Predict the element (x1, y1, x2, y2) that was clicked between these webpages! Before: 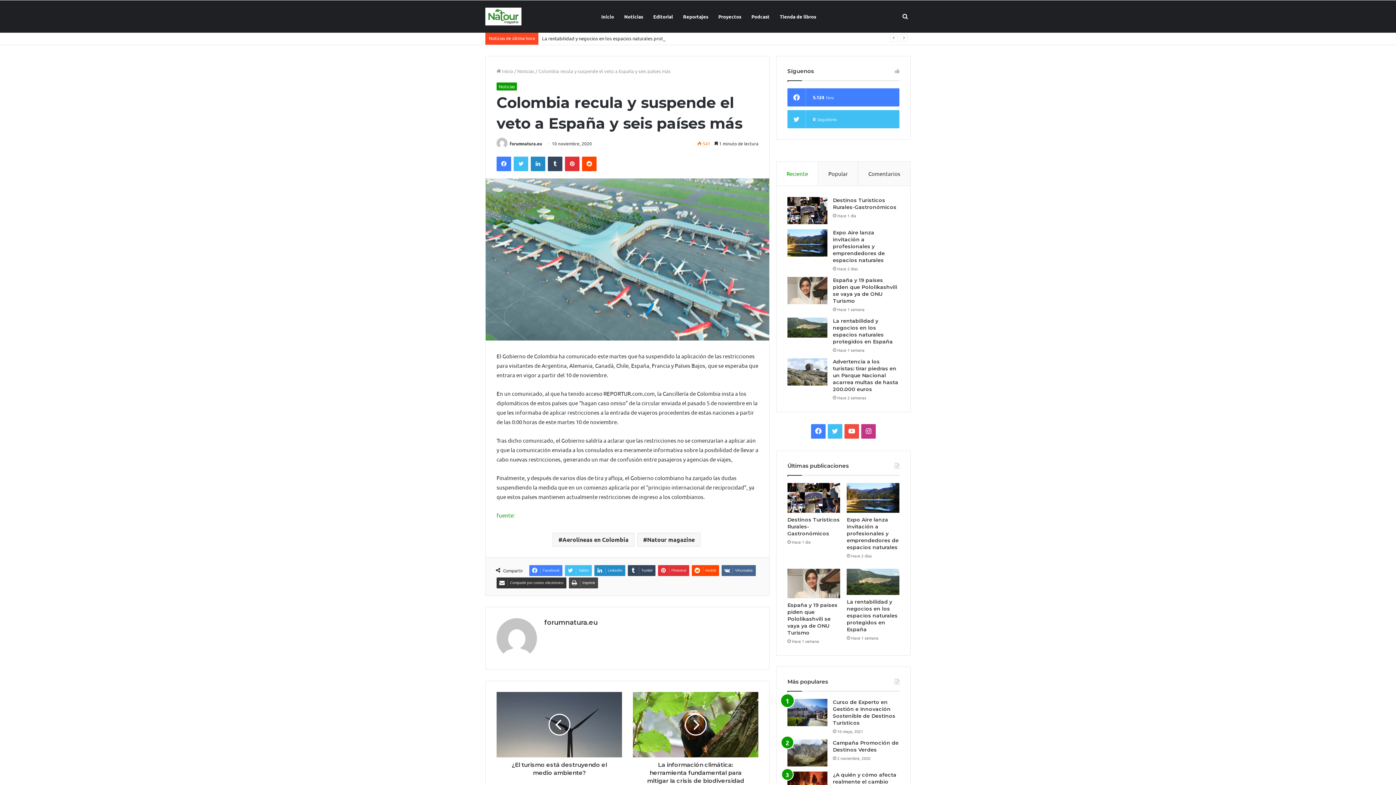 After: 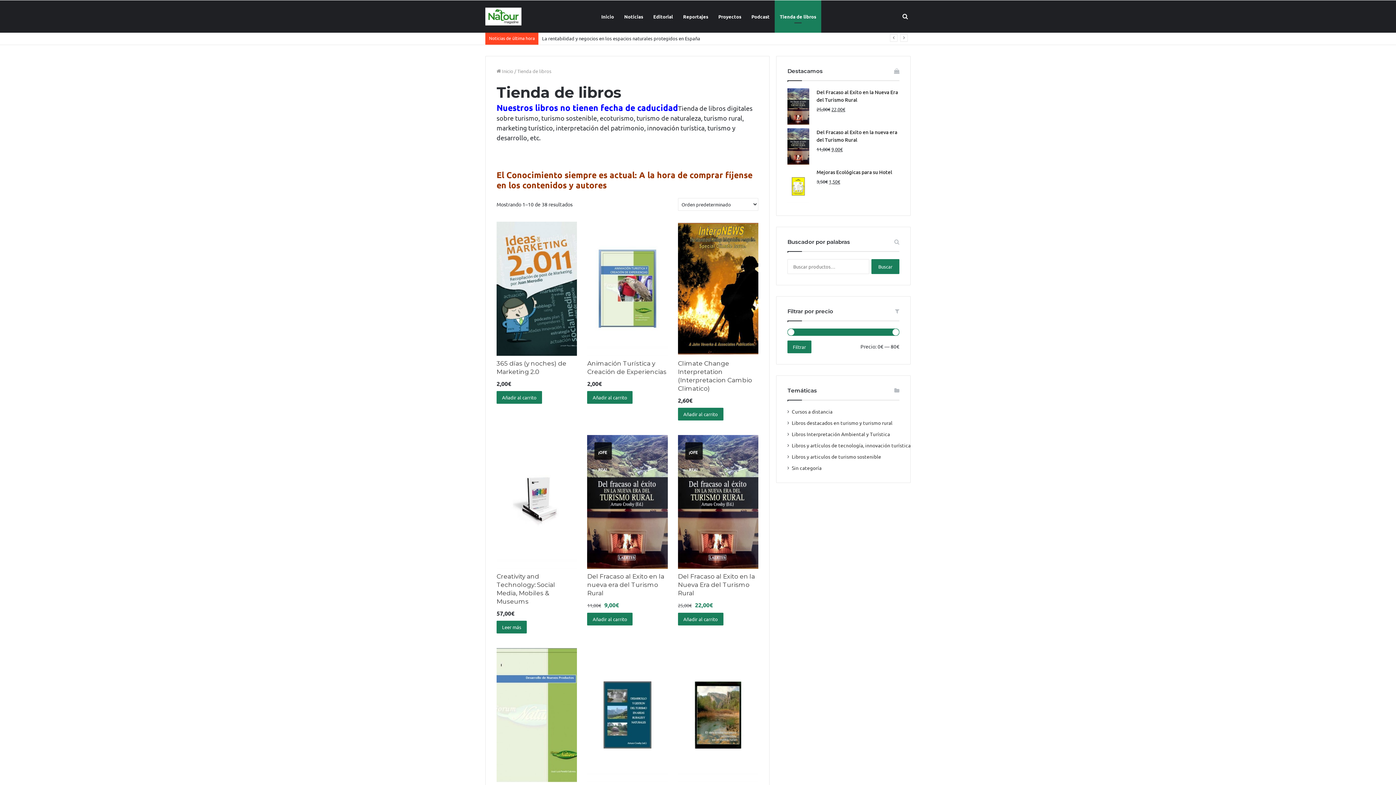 Action: label: Tienda de libros bbox: (774, 0, 821, 32)